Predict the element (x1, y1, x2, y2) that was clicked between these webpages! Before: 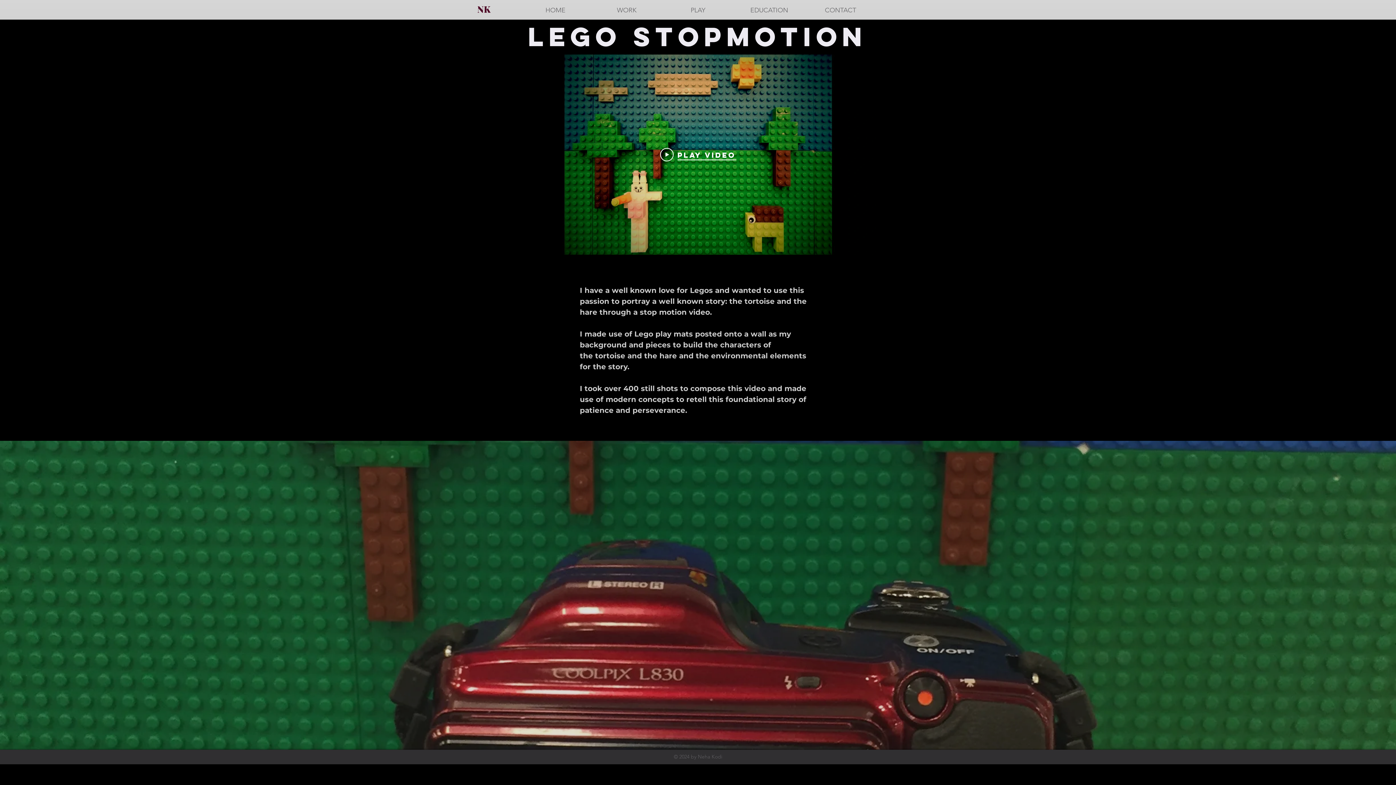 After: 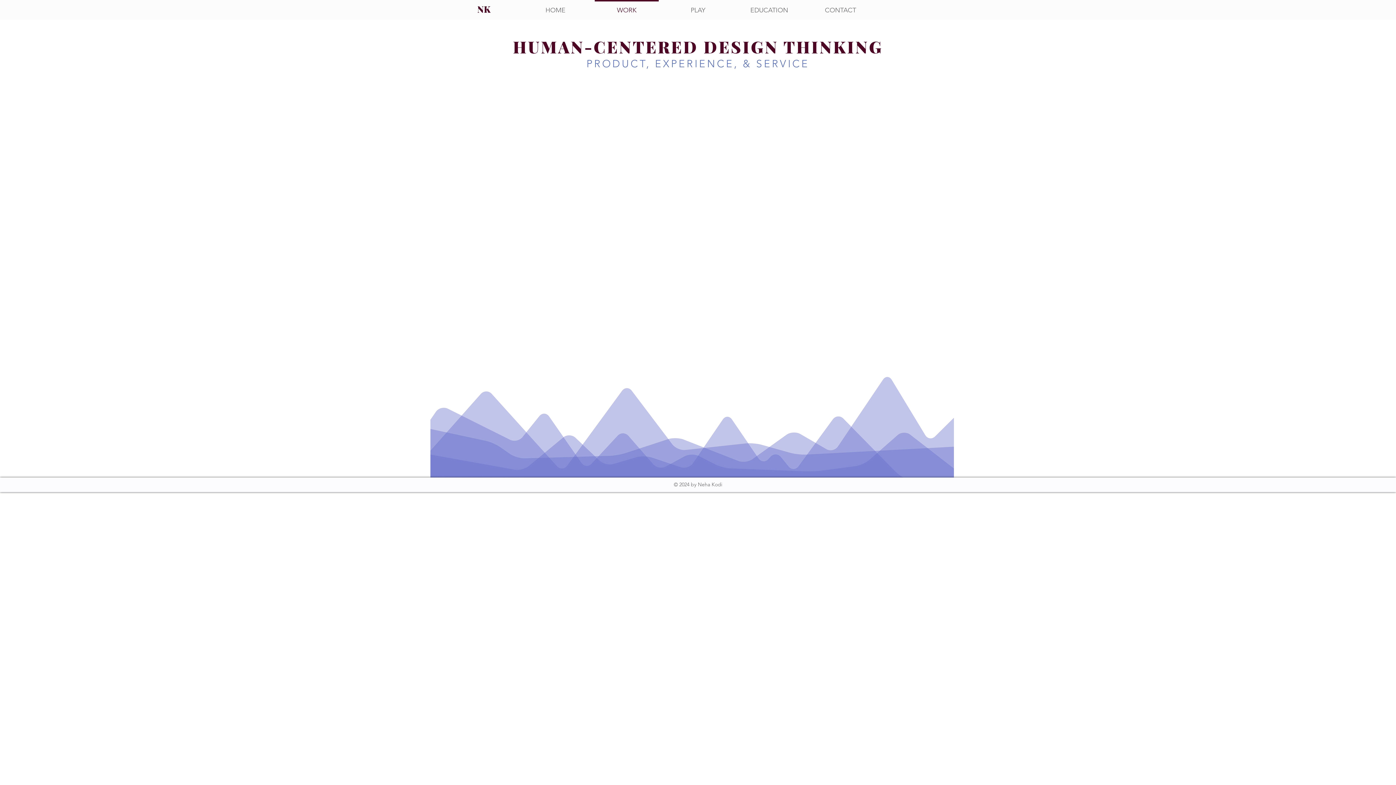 Action: label: WORK bbox: (591, 0, 662, 13)